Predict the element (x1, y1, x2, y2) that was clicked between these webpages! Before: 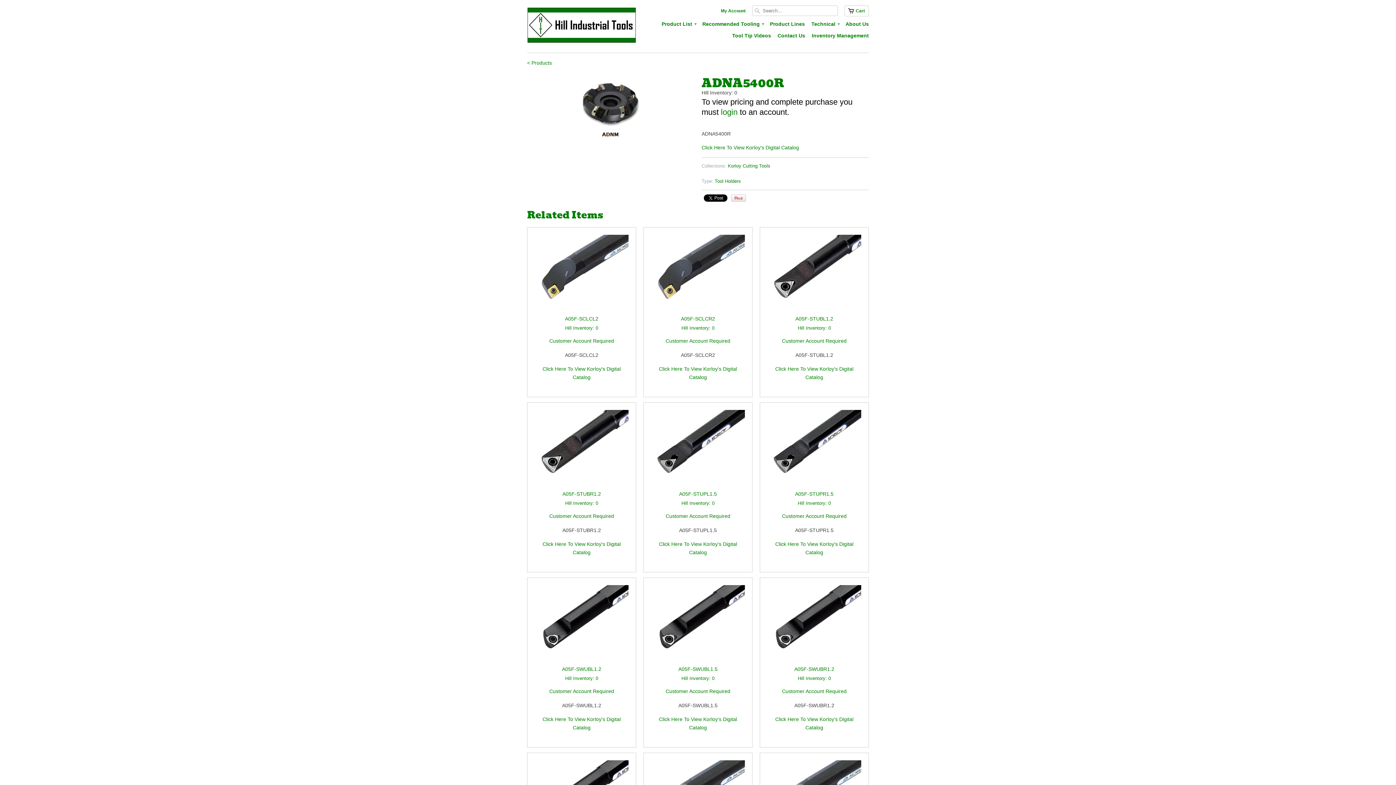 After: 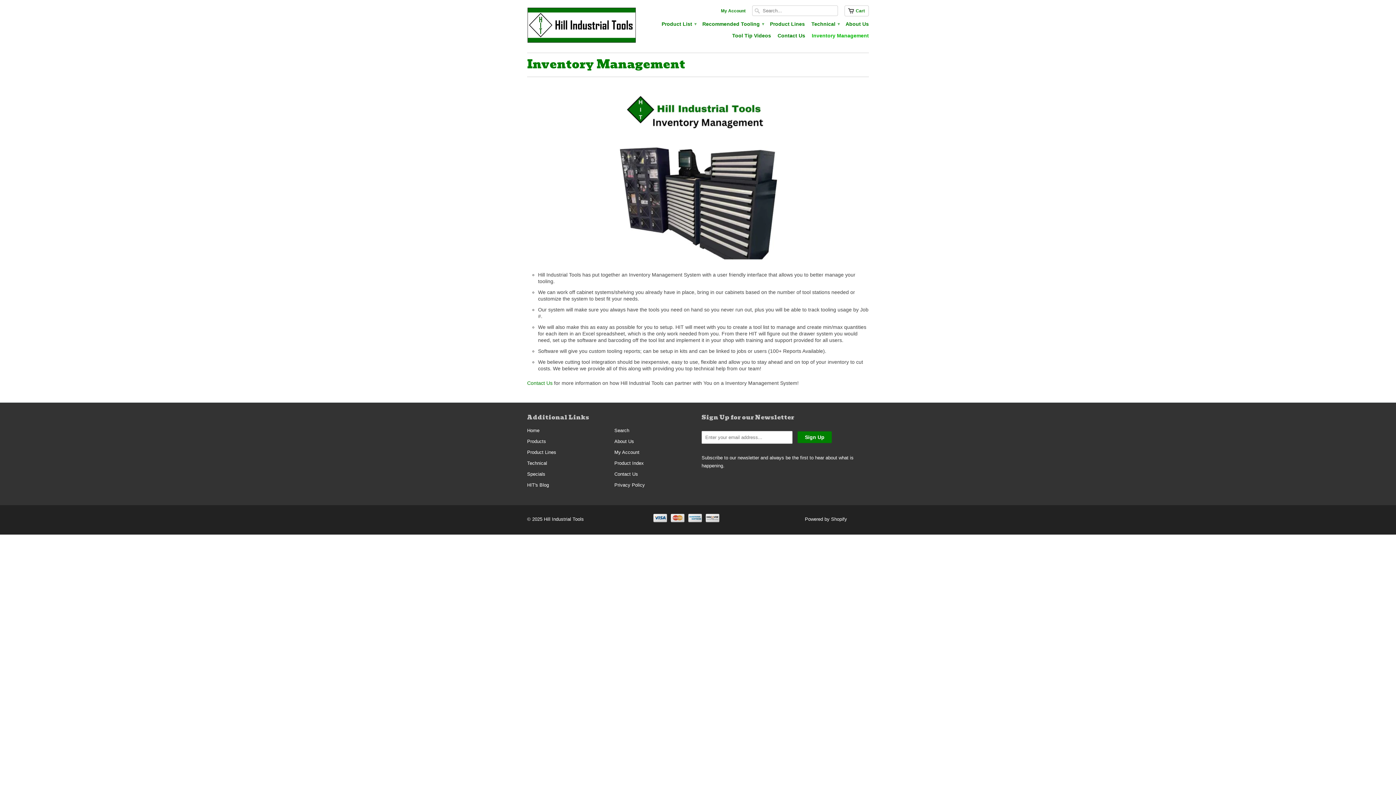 Action: label: Inventory Management bbox: (812, 32, 869, 42)